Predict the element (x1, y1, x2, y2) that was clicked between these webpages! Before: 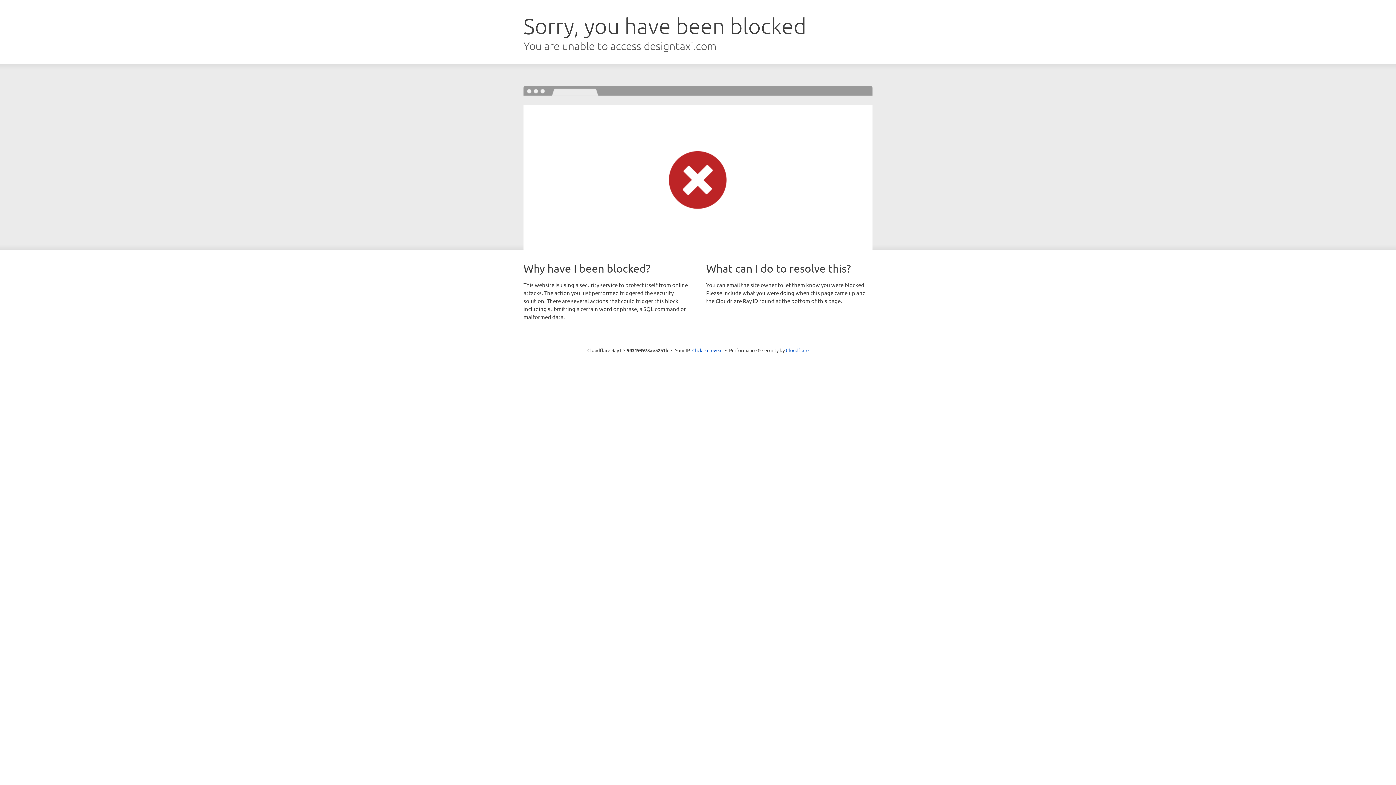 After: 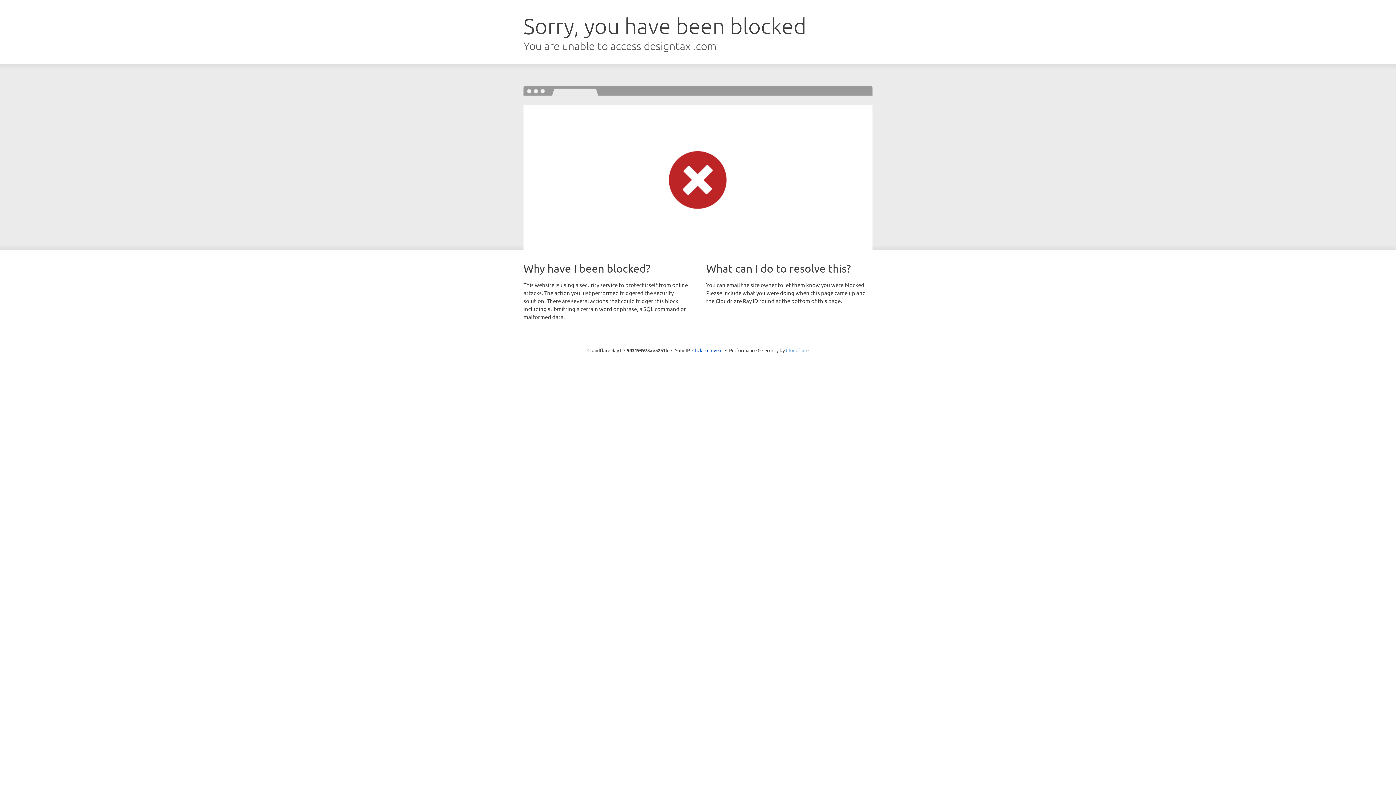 Action: label: Cloudflare bbox: (786, 347, 808, 353)